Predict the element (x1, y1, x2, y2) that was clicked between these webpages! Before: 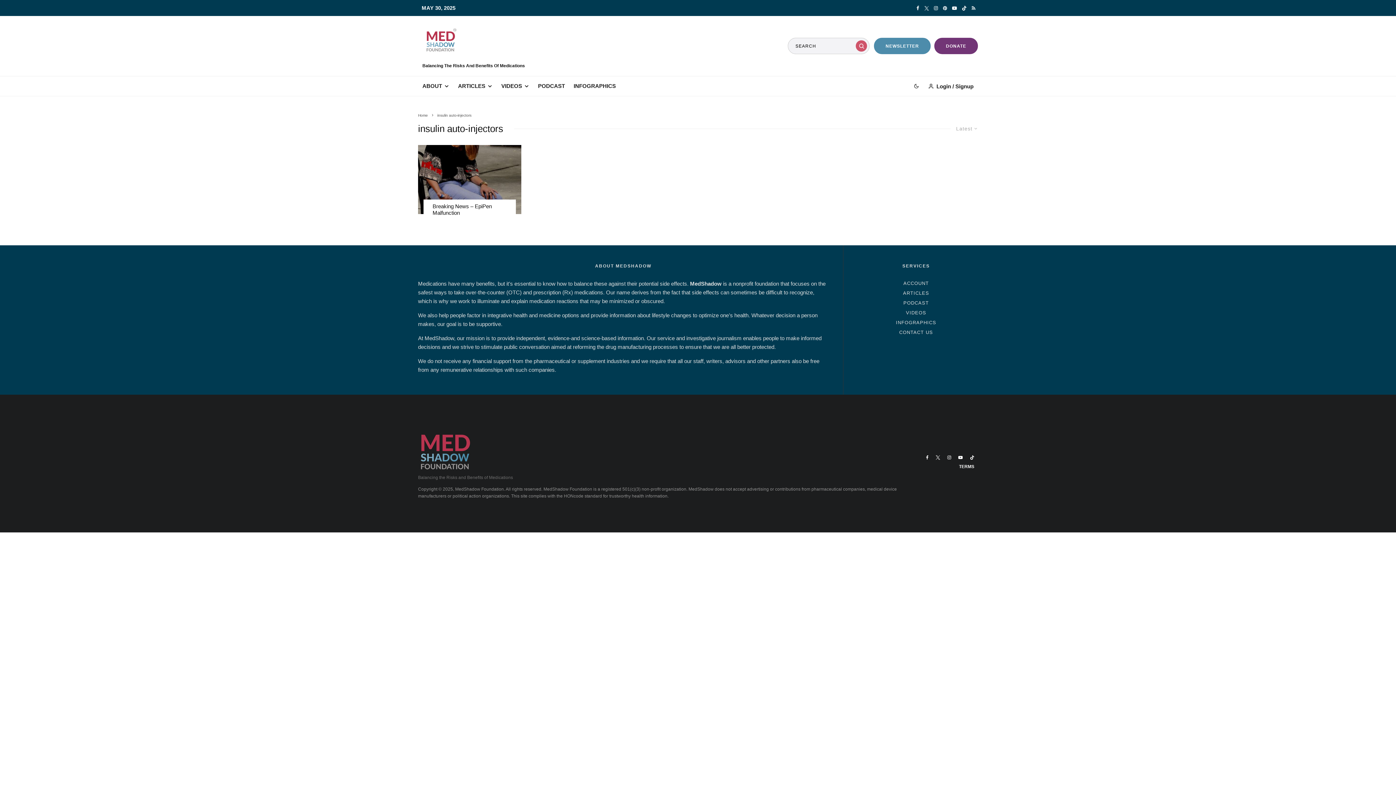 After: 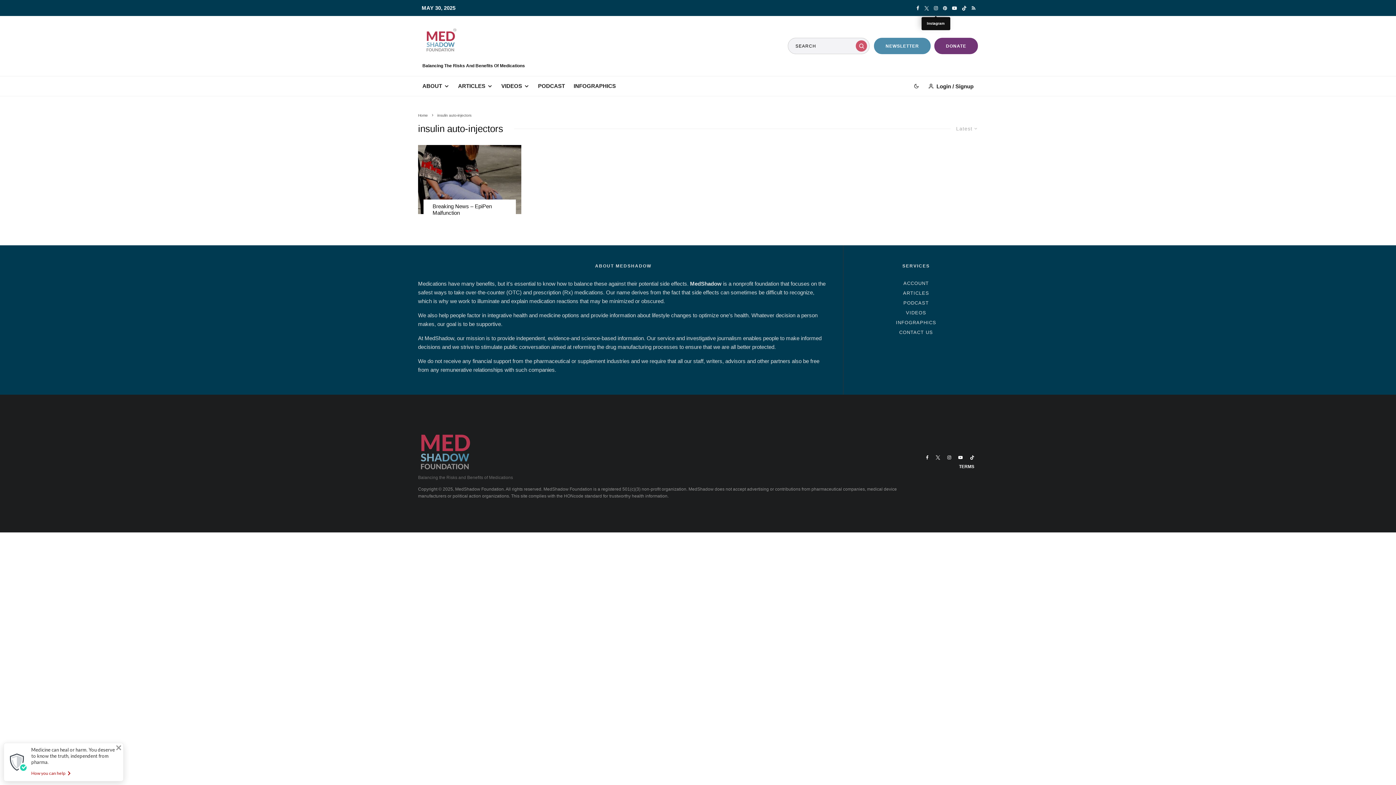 Action: bbox: (931, 2, 940, 14) label: Instagram